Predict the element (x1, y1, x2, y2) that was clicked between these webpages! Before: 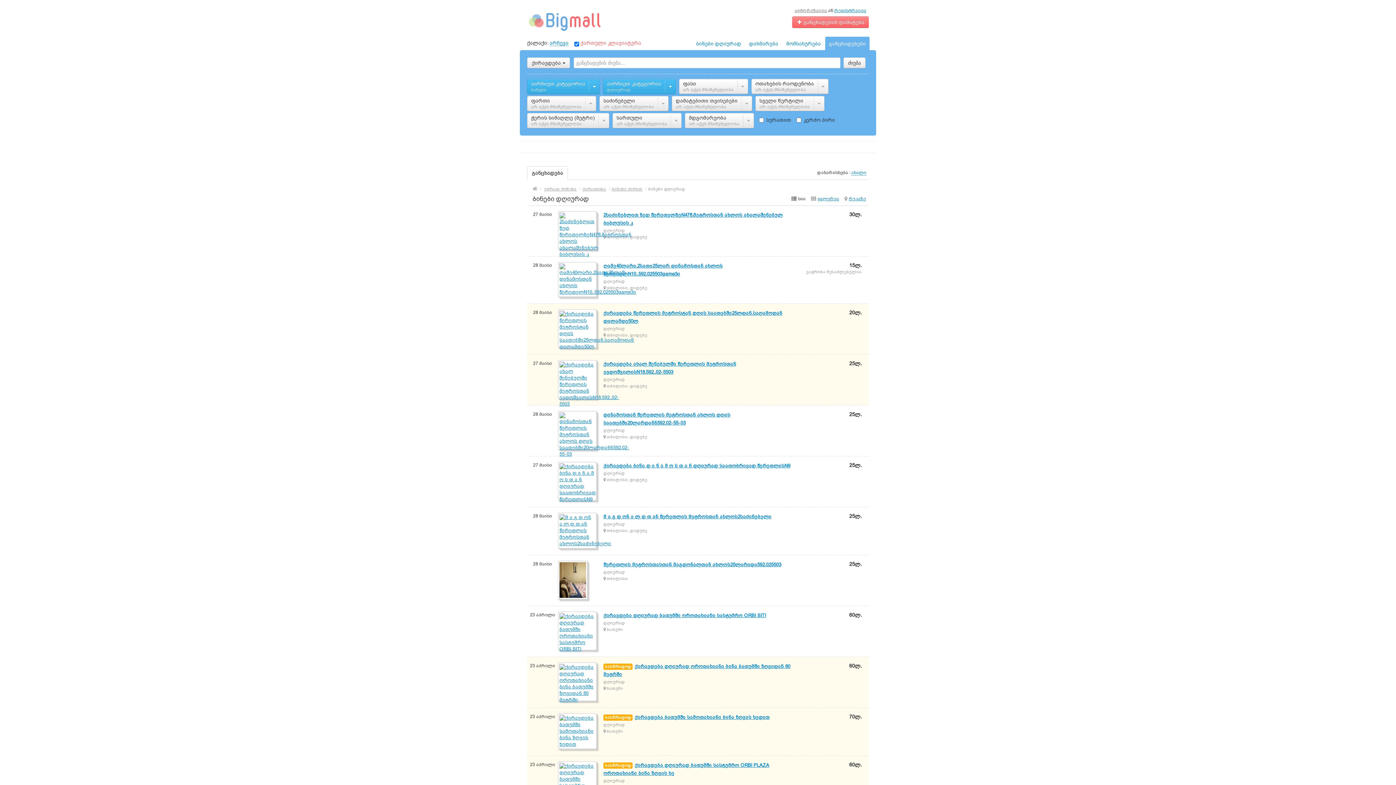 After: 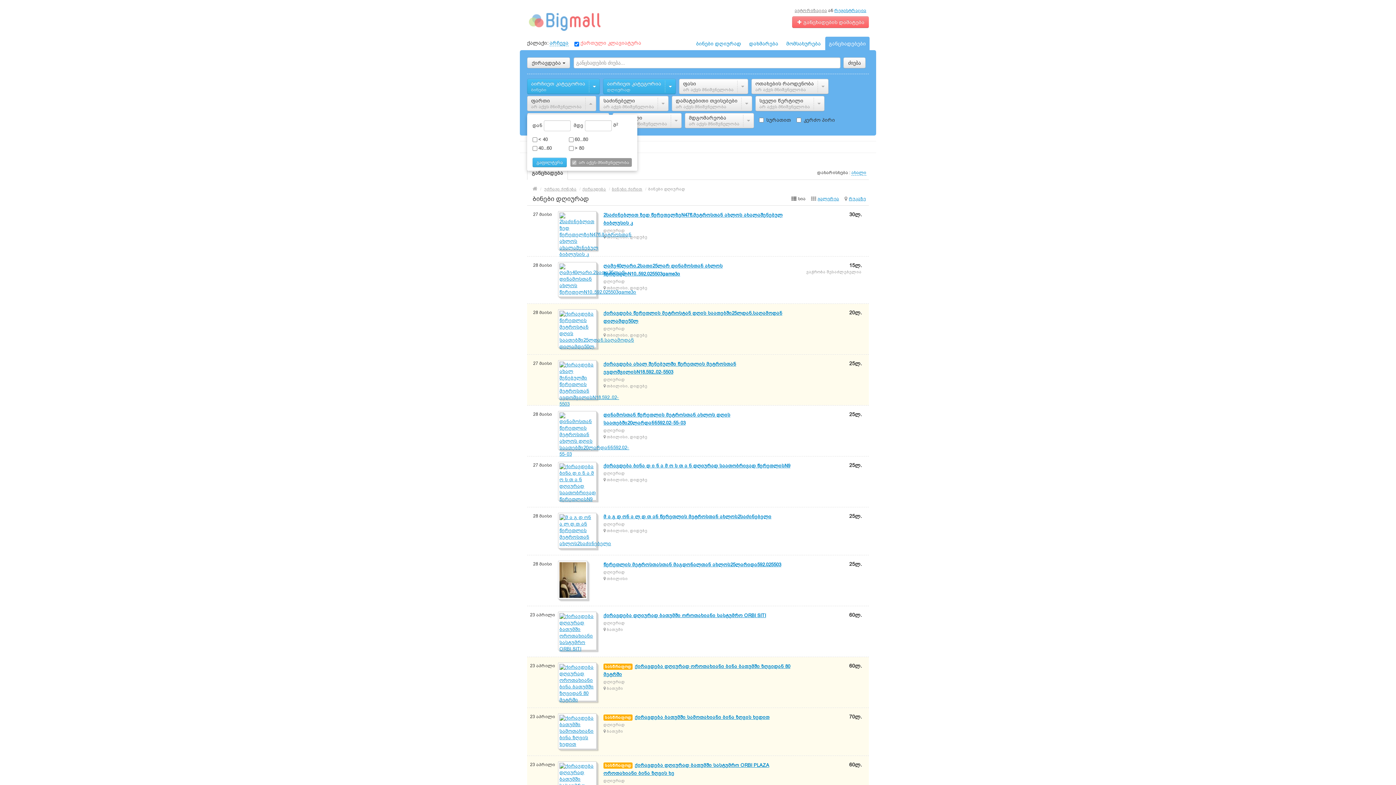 Action: label: ფართი
არ აქვს მნიშვნელობა bbox: (527, 96, 596, 111)